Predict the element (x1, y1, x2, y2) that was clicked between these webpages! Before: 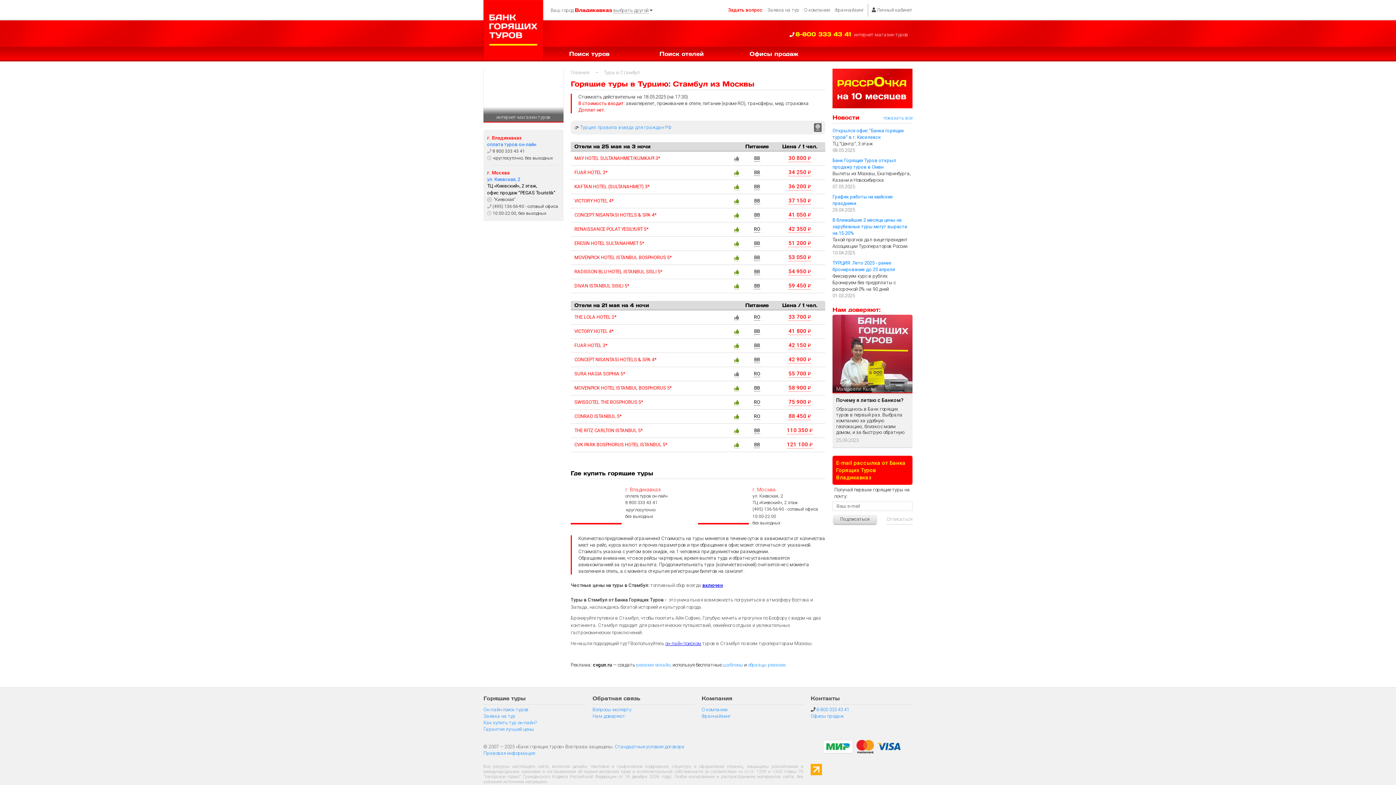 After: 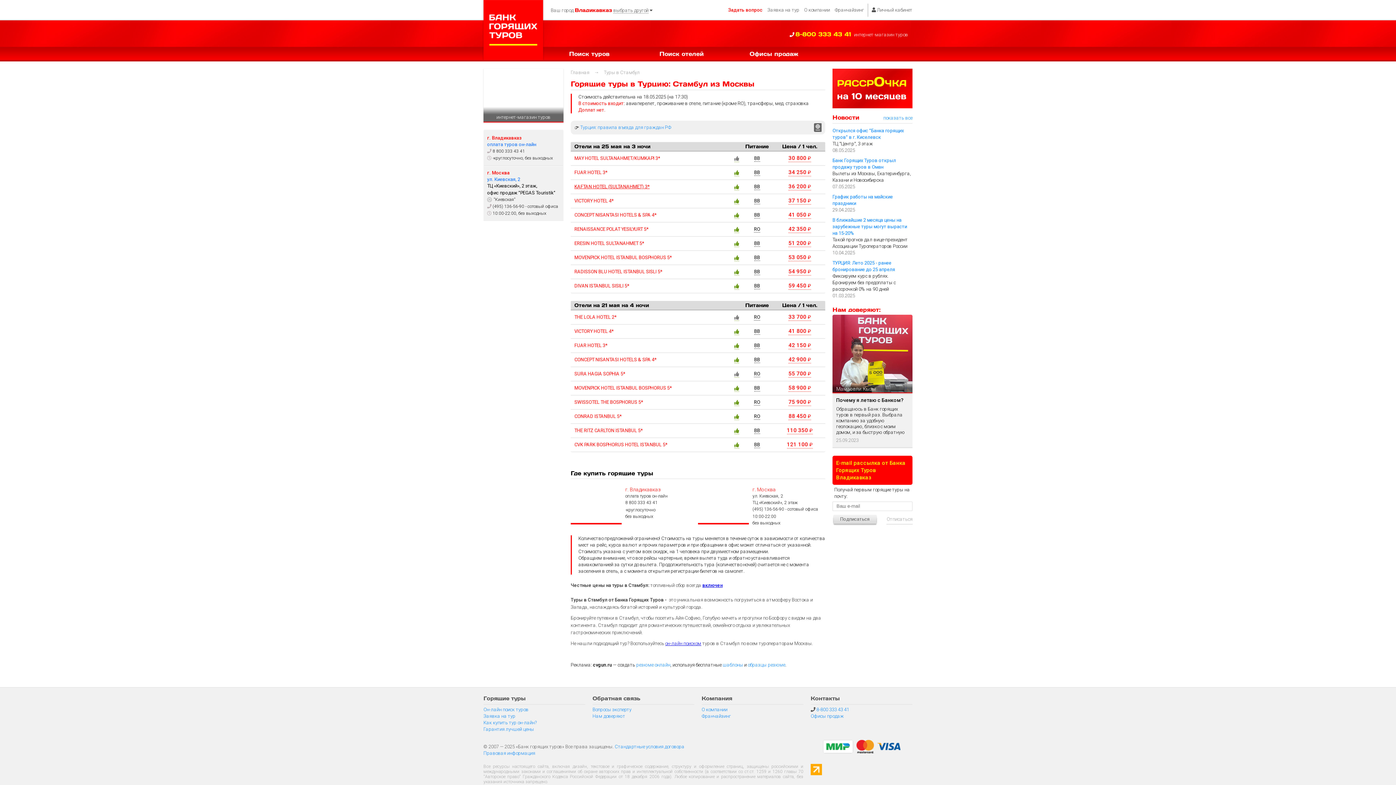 Action: label: KAFTAN HOTEL (SULTANAHMET) 3* bbox: (574, 184, 649, 189)